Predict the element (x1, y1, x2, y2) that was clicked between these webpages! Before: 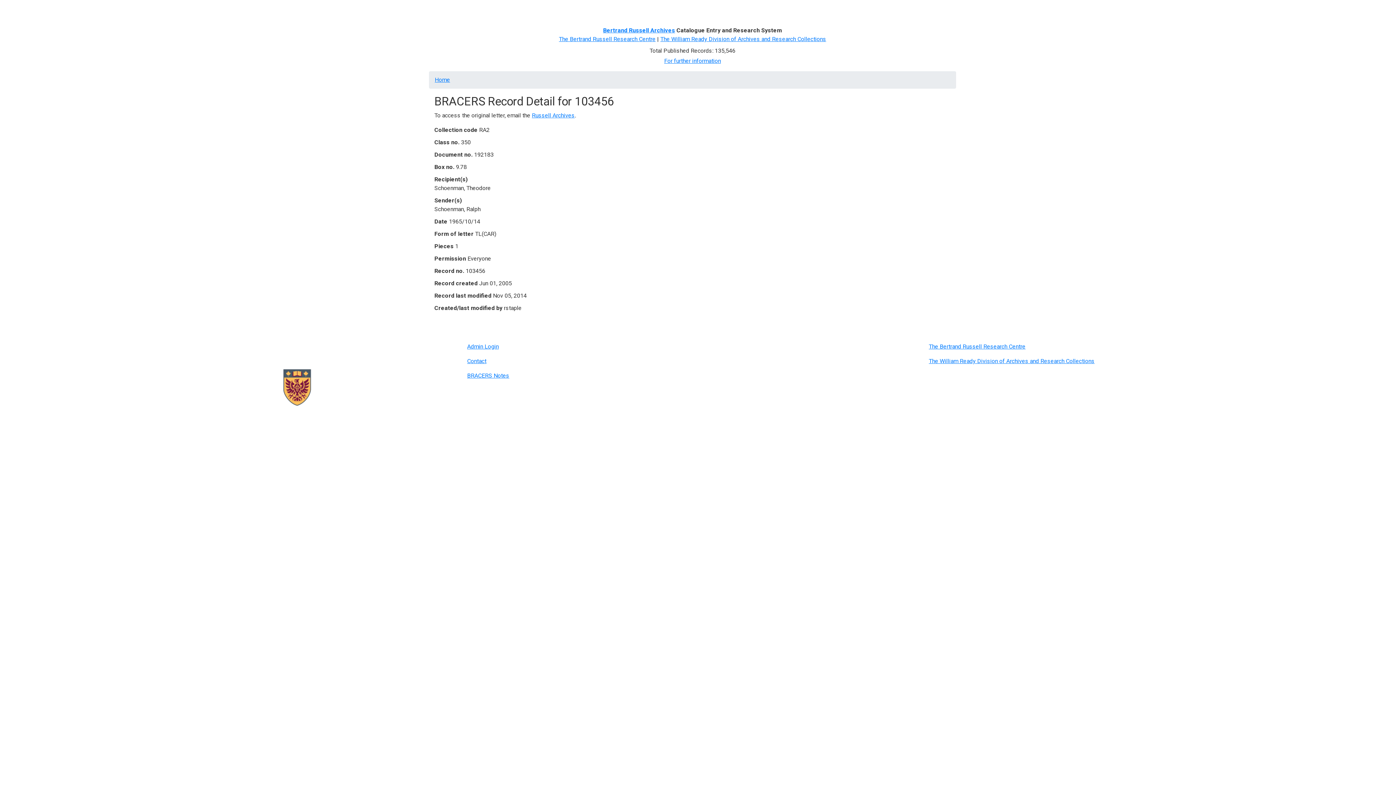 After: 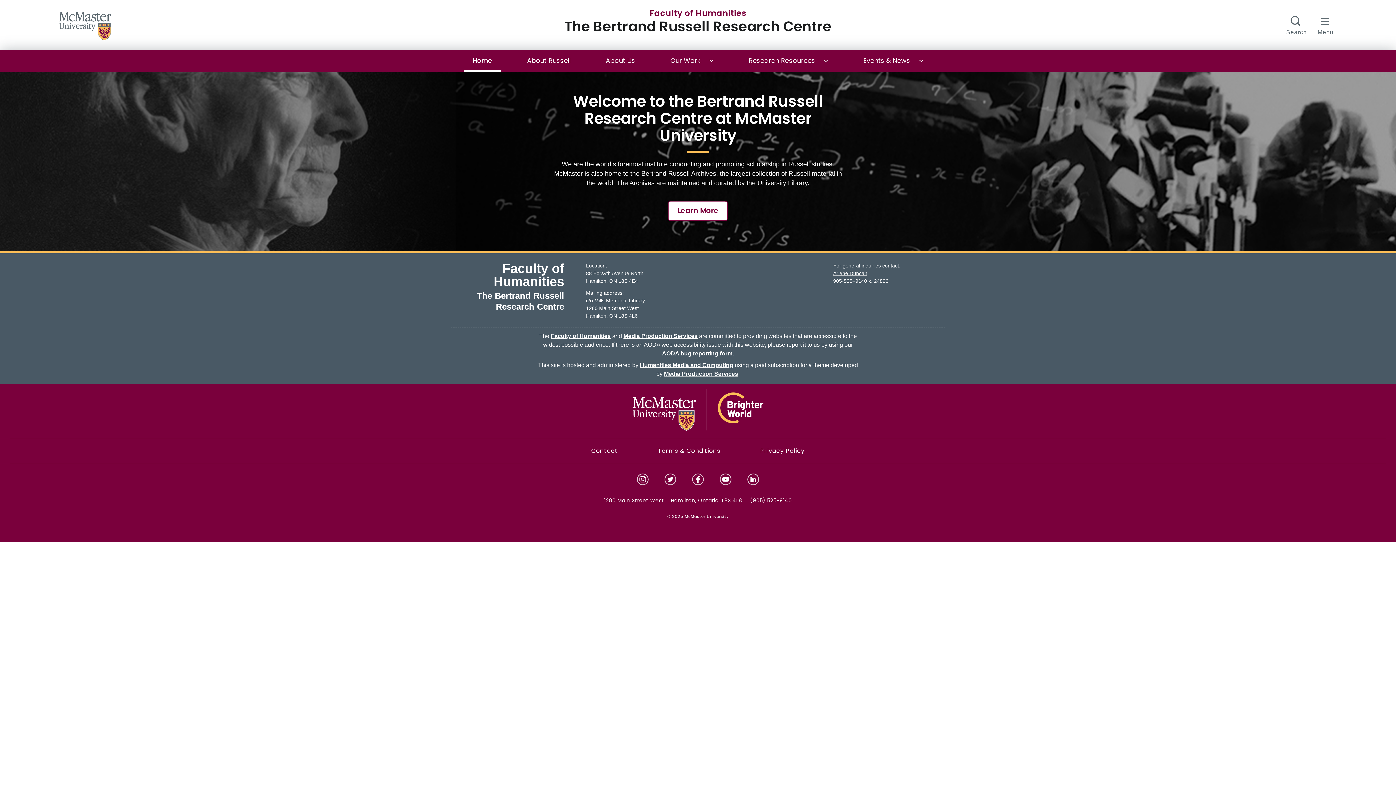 Action: label: The Bertrand Russell Research Centre bbox: (559, 35, 655, 42)